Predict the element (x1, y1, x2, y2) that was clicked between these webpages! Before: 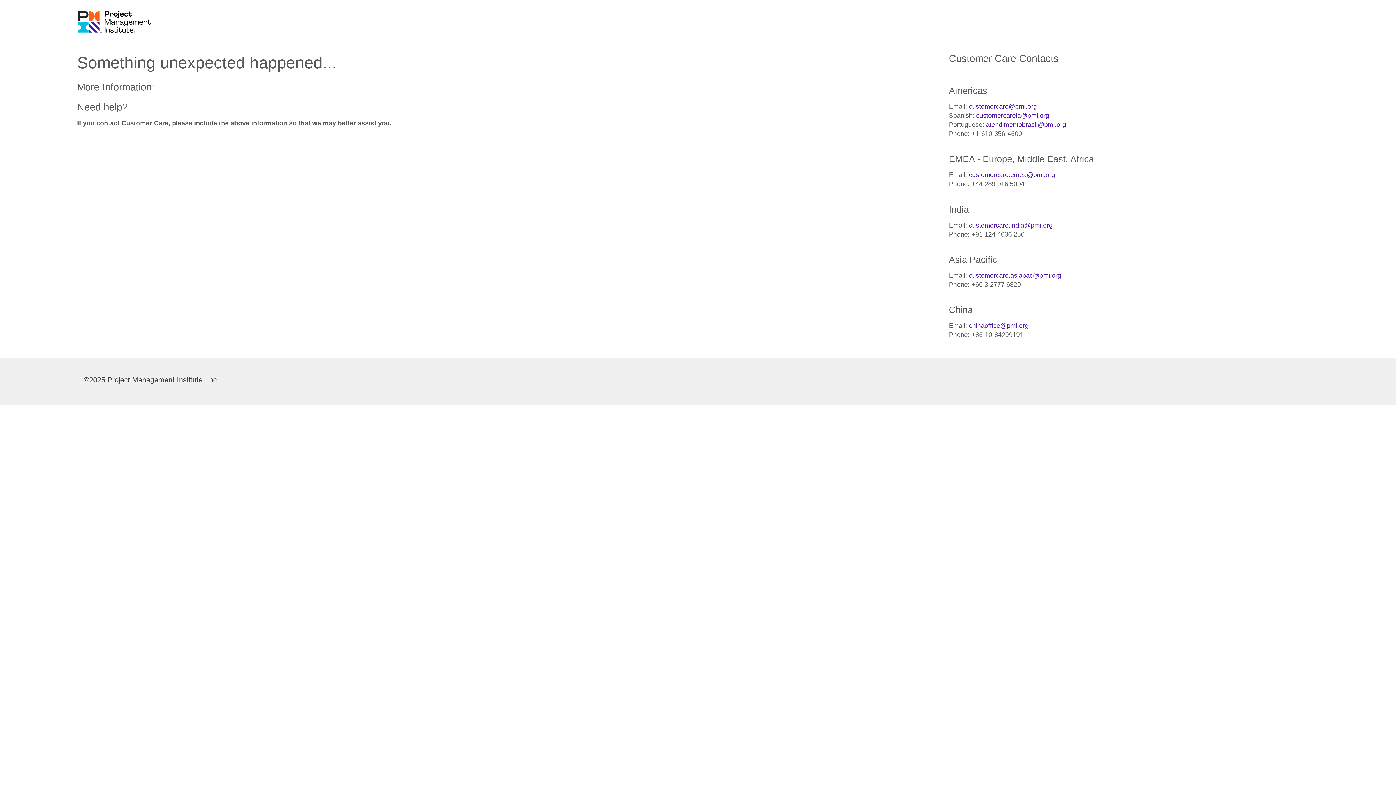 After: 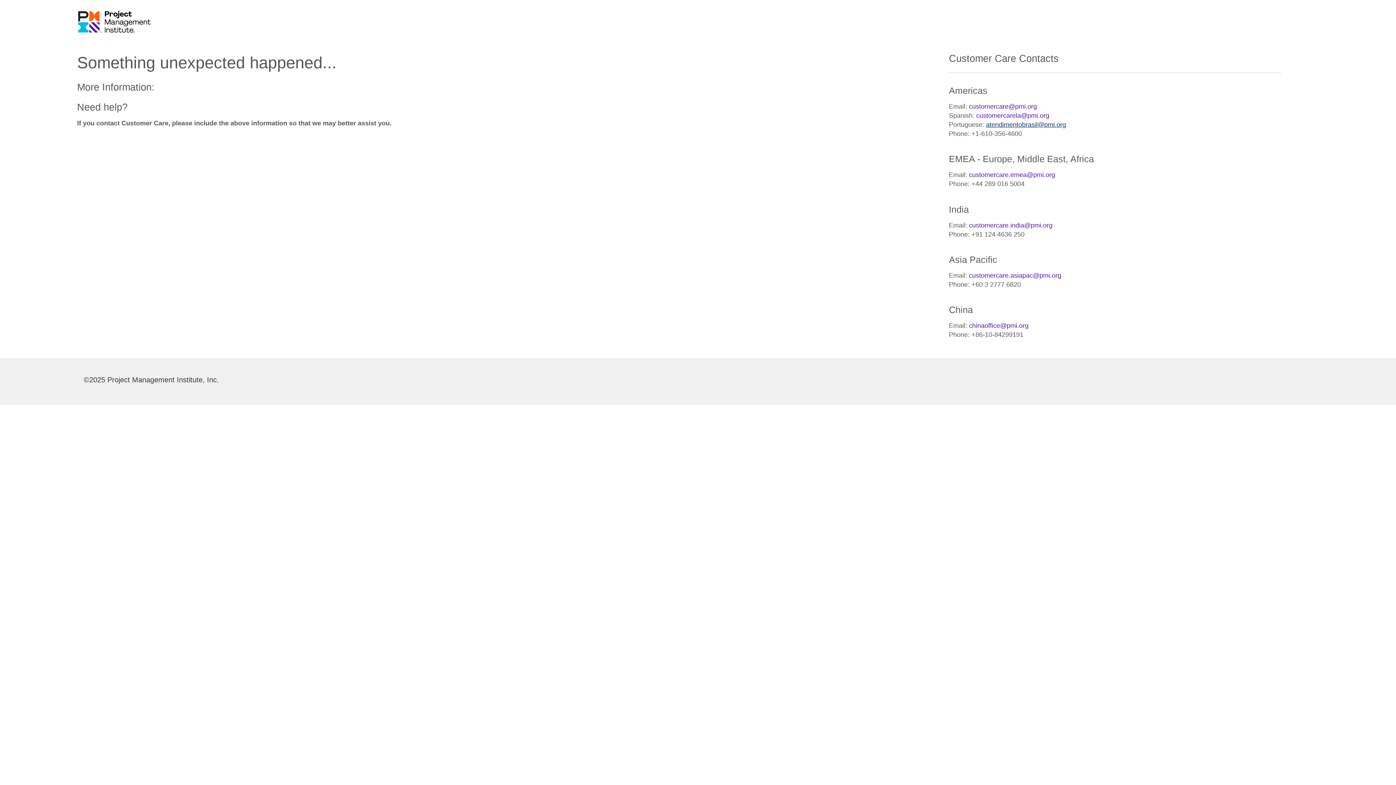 Action: bbox: (986, 121, 1066, 128) label: atendimentobrasil@pmi.org